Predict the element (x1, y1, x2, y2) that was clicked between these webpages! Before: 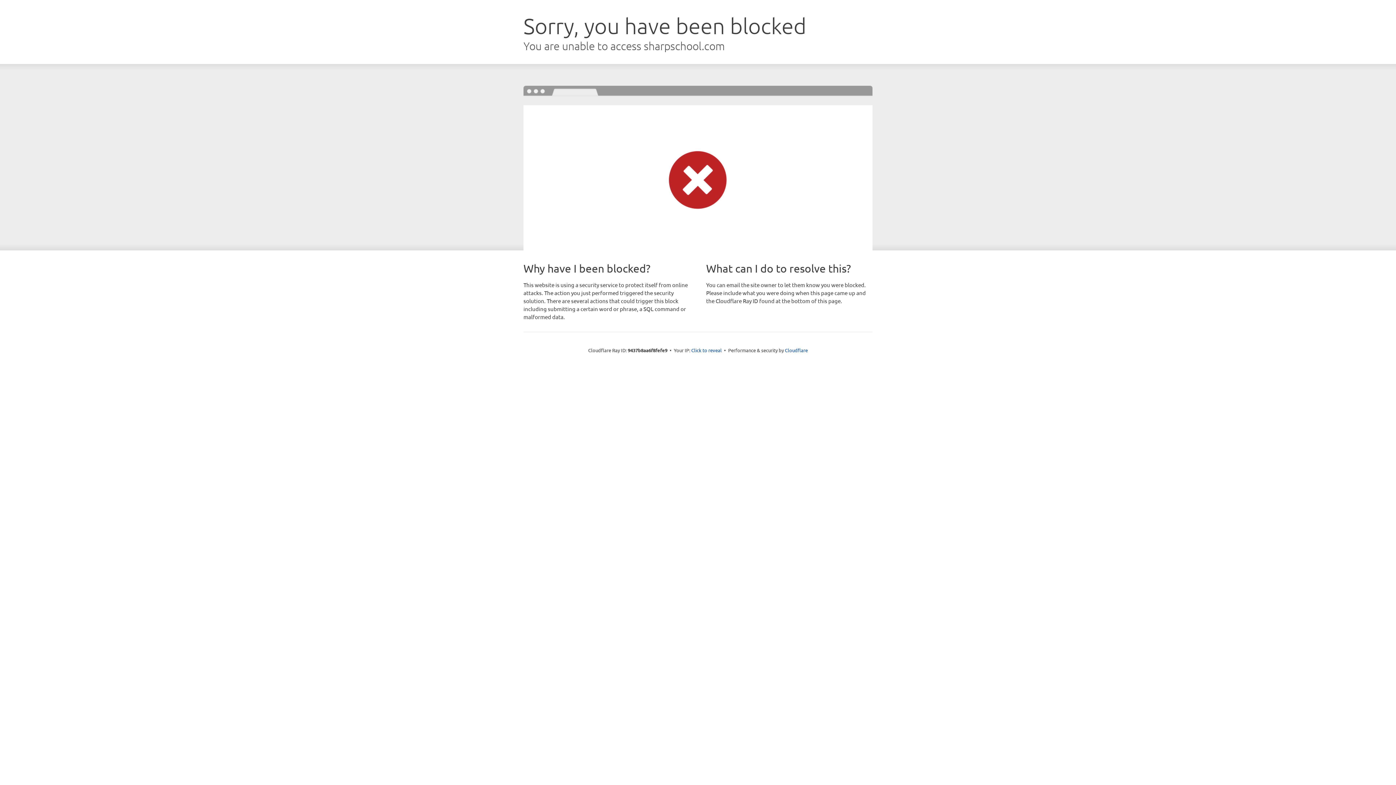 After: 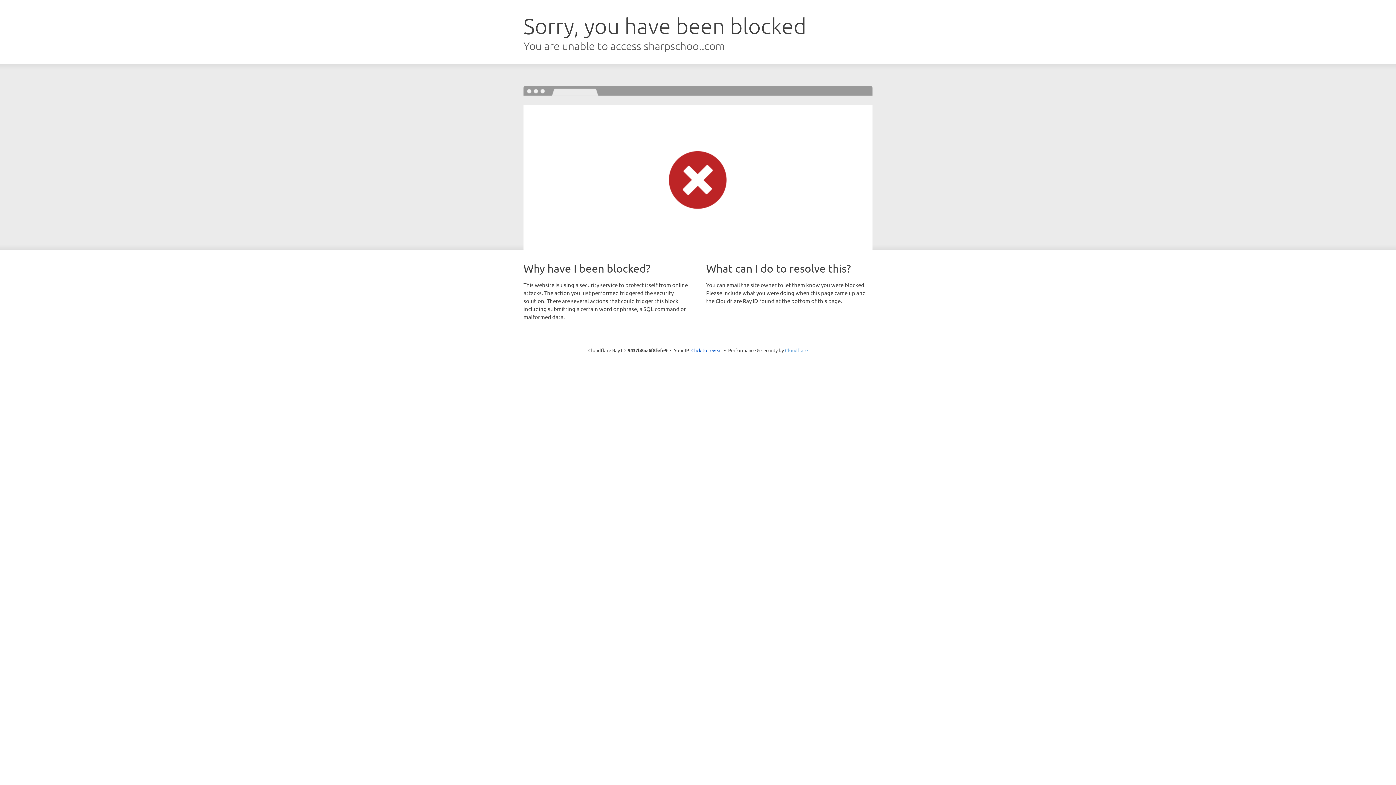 Action: label: Cloudflare bbox: (785, 347, 808, 353)